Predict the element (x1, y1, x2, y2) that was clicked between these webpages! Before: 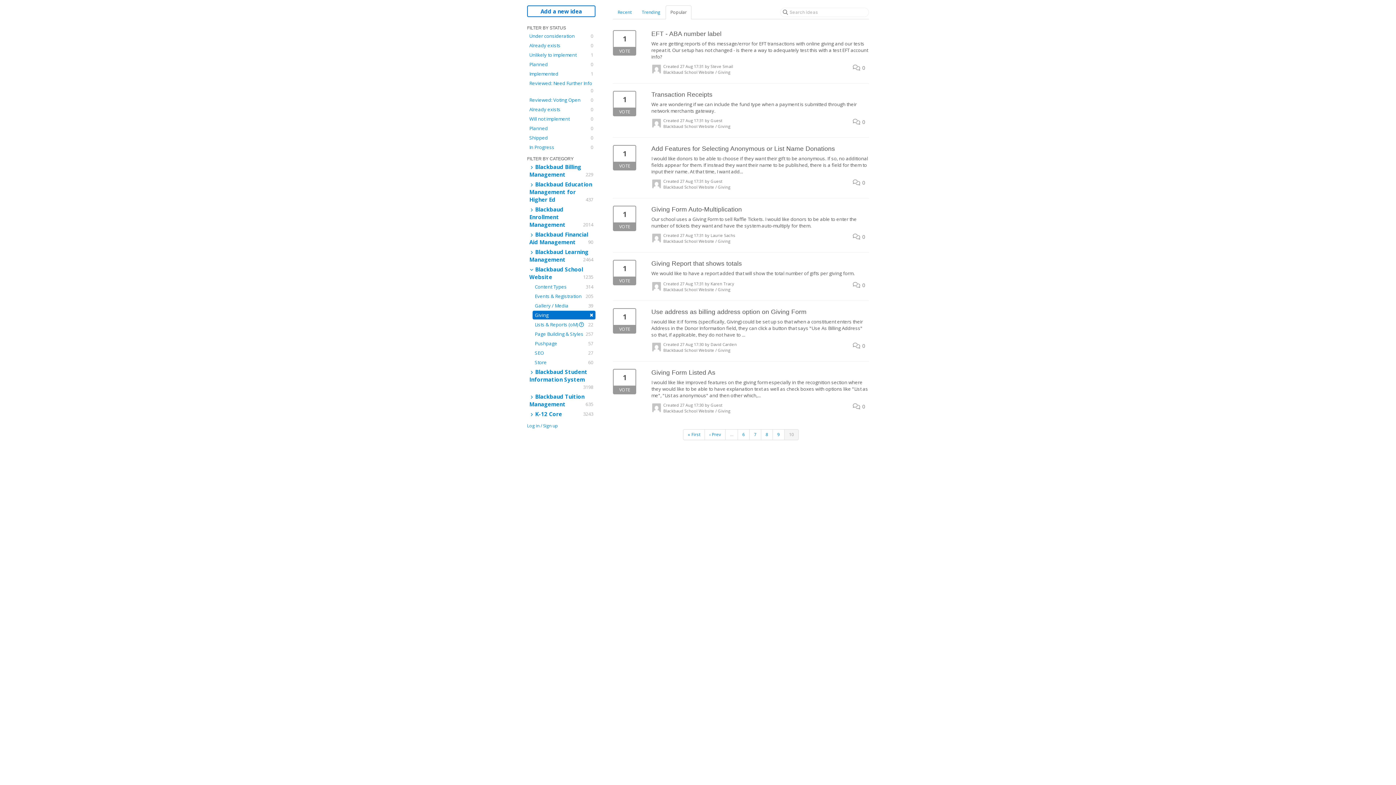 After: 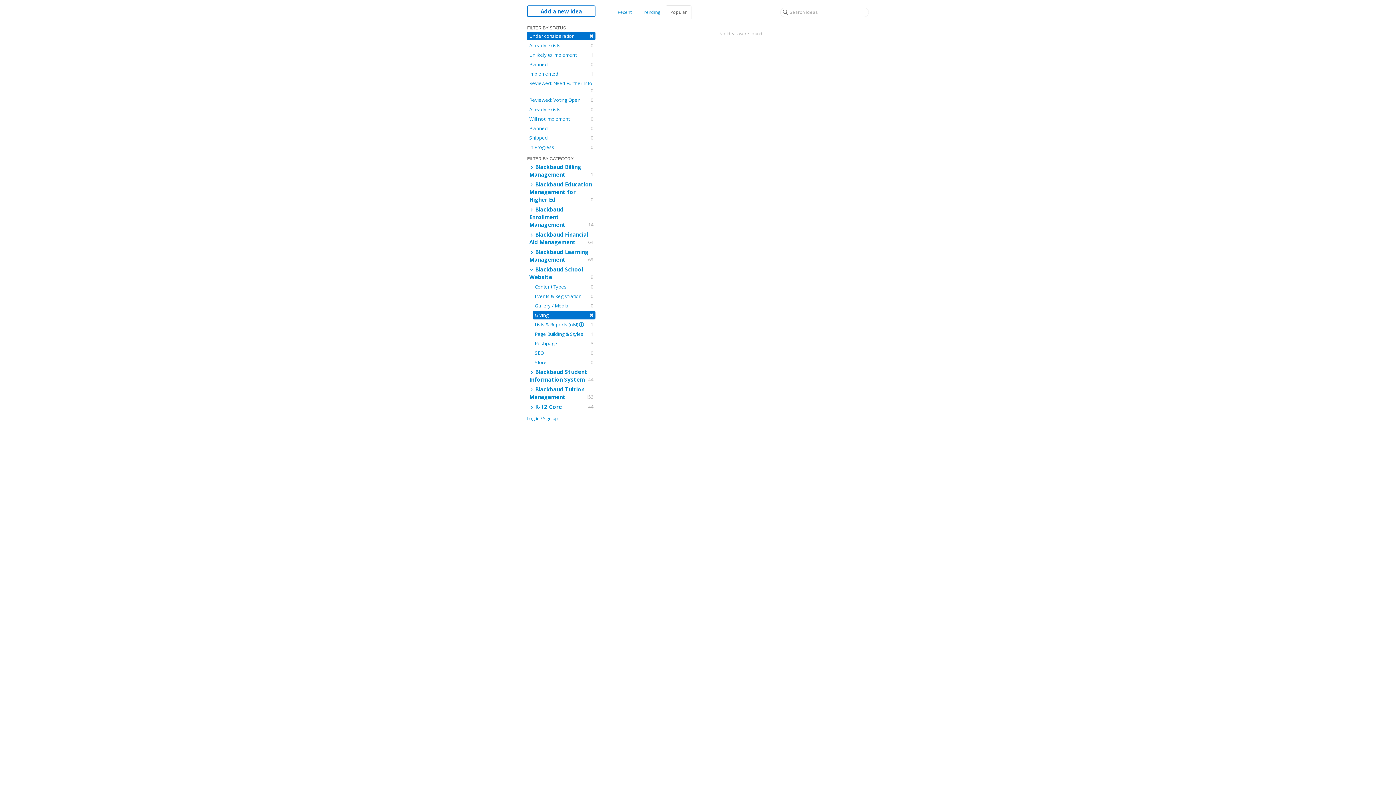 Action: label: Under consideration
0 bbox: (527, 31, 595, 40)